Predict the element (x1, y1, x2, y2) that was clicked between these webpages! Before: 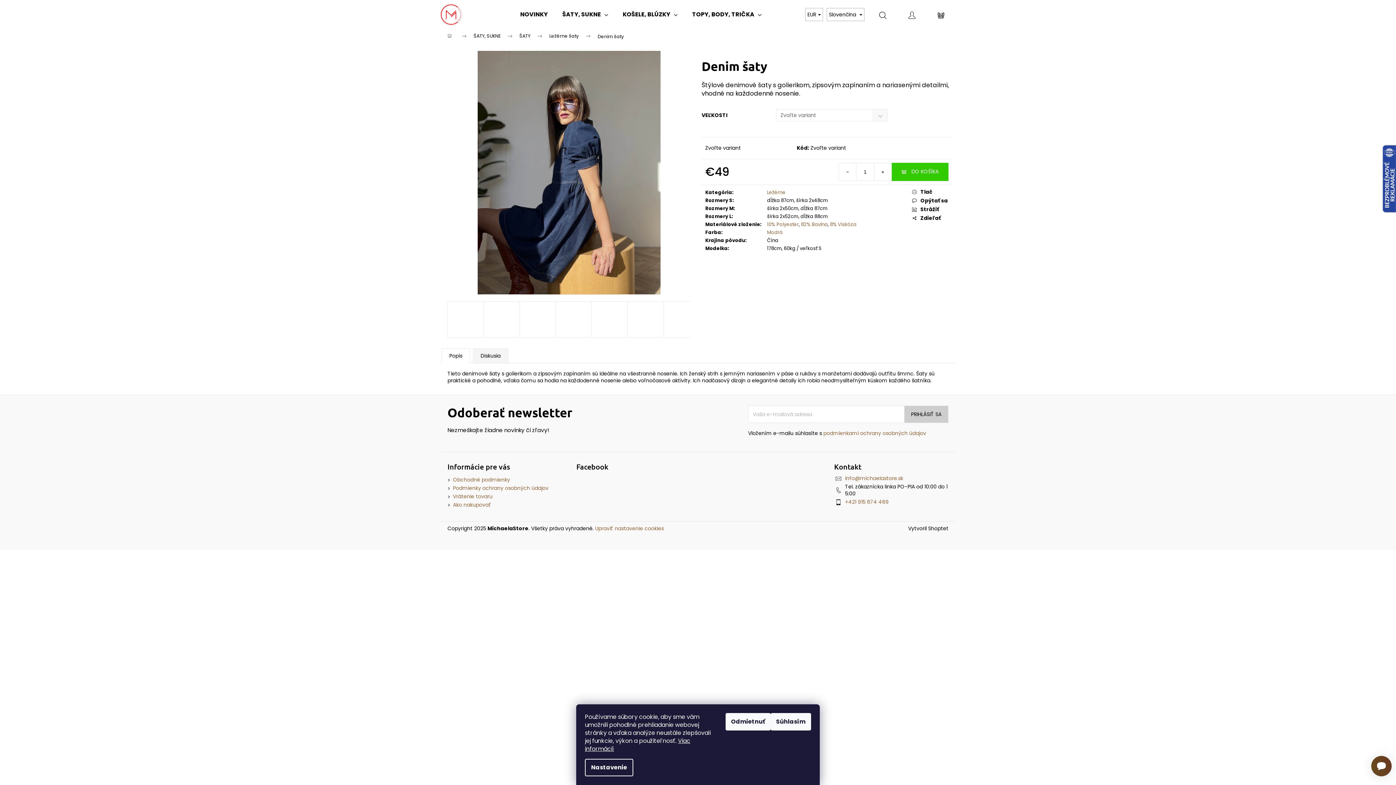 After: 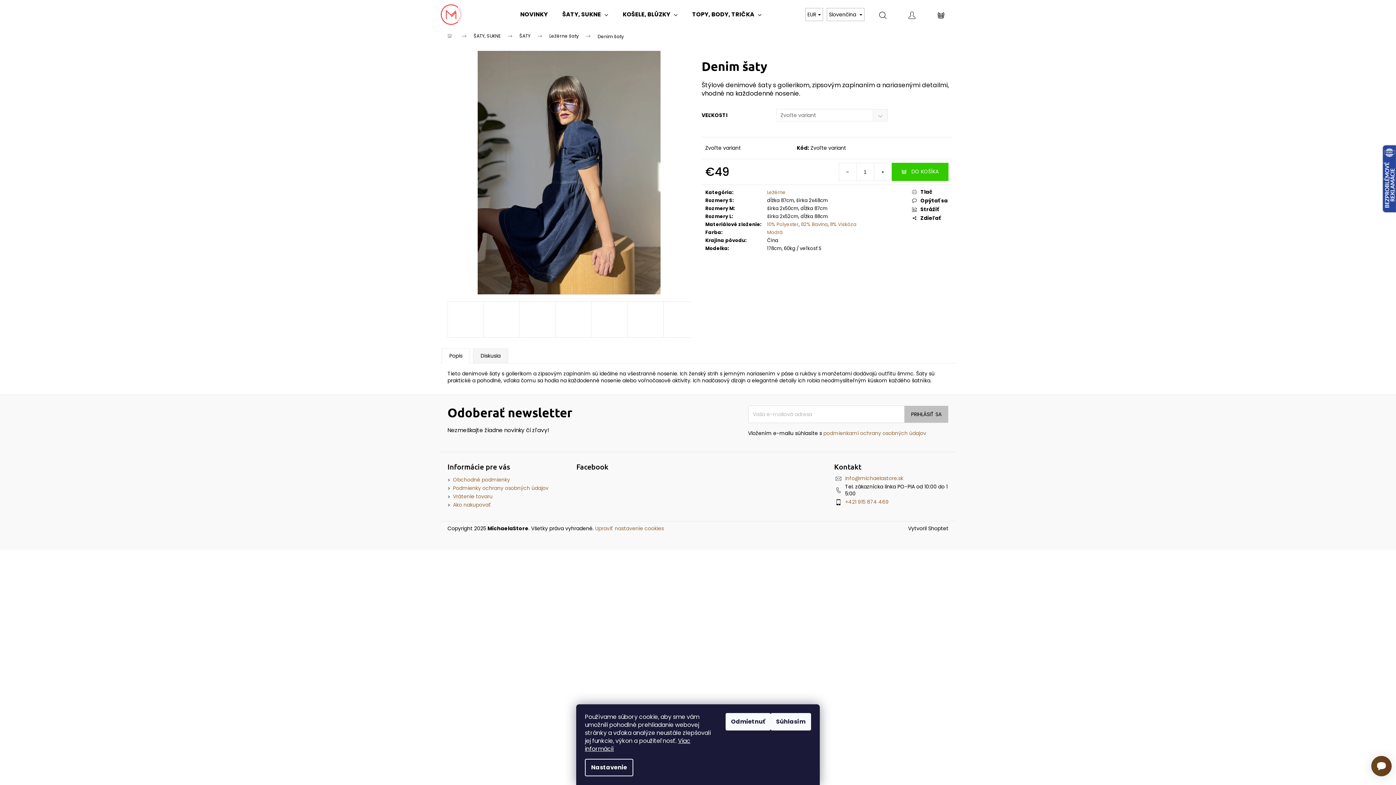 Action: bbox: (904, 405, 948, 423) label: PRIHLÁSIŤ SA